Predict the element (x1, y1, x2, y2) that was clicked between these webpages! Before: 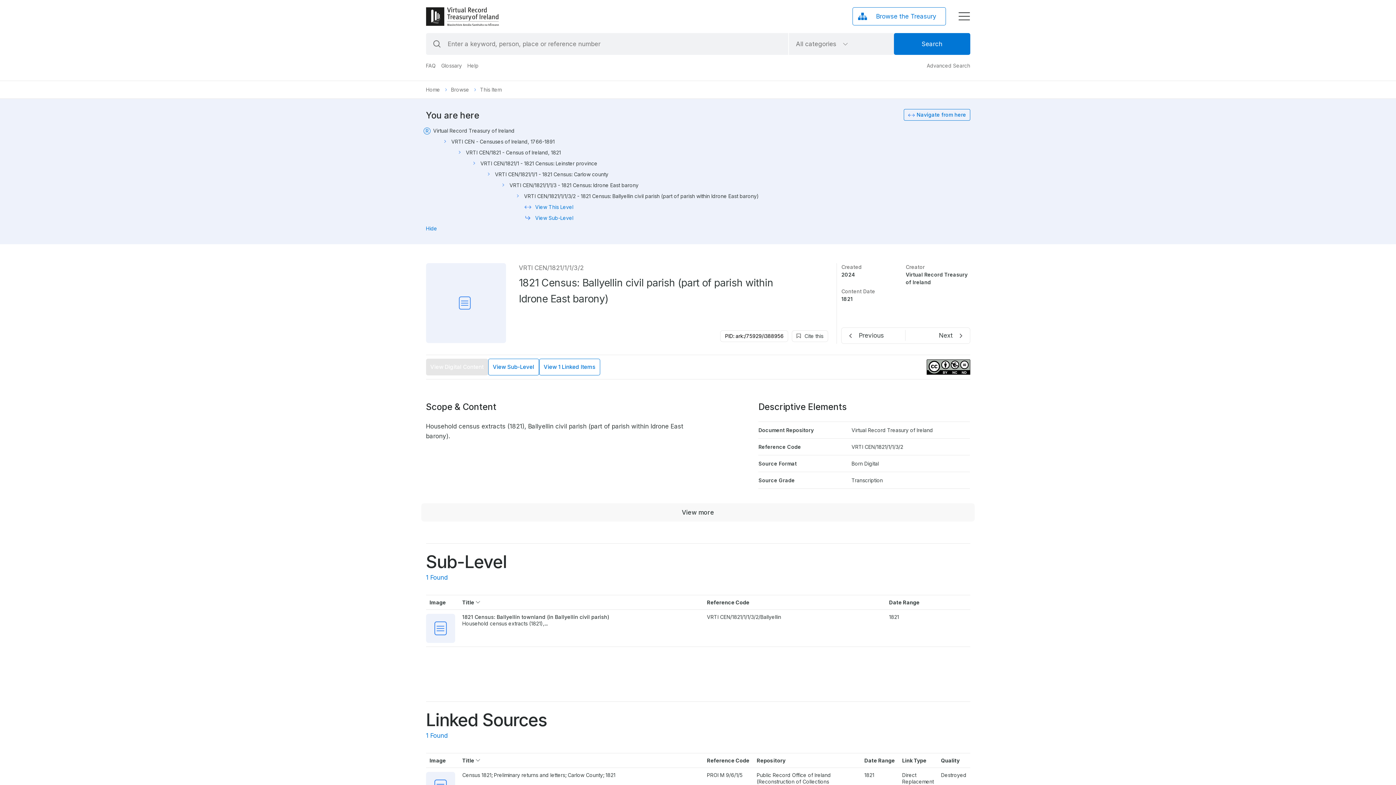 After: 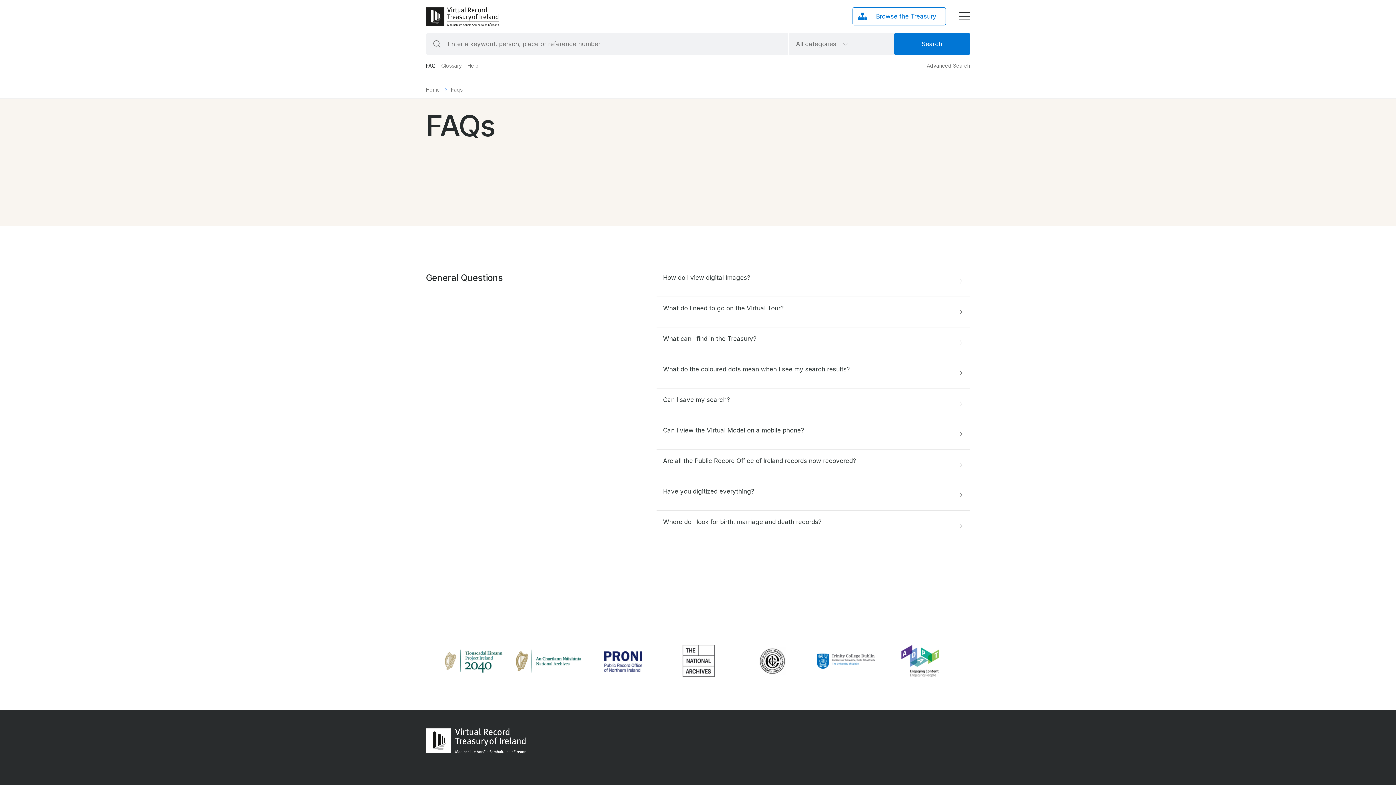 Action: label: FAQ bbox: (426, 62, 435, 68)